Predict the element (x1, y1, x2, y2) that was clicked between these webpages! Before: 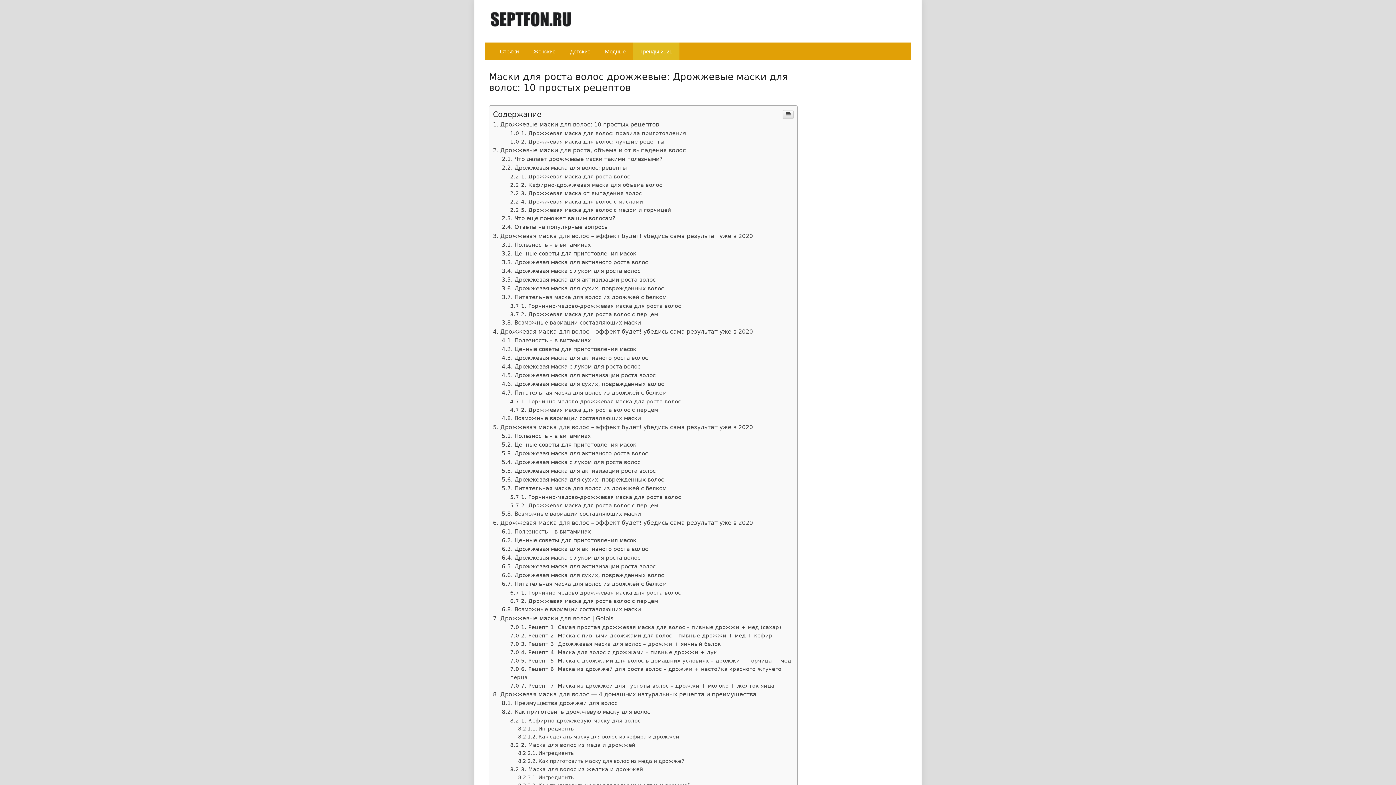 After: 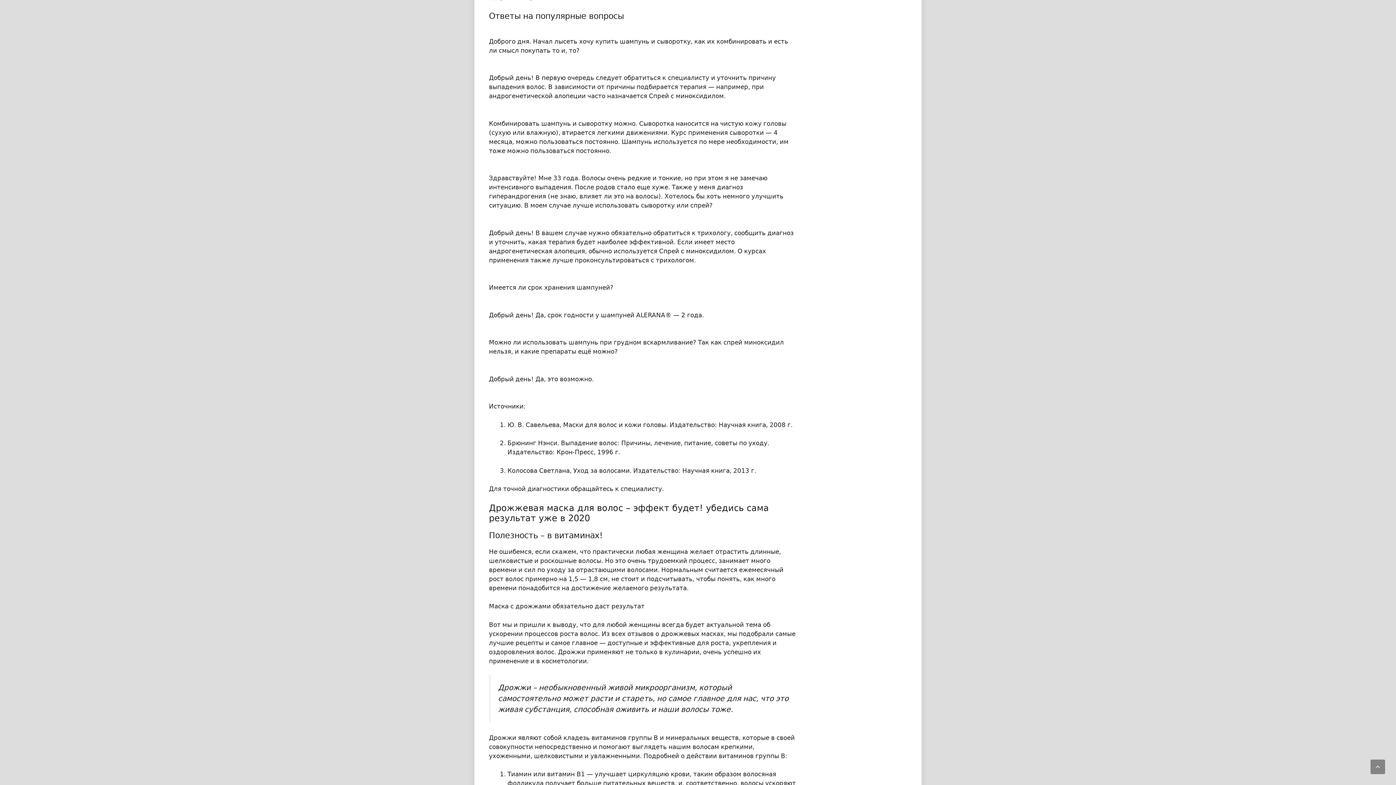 Action: label: Ответы на популярные вопросы bbox: (501, 224, 608, 230)